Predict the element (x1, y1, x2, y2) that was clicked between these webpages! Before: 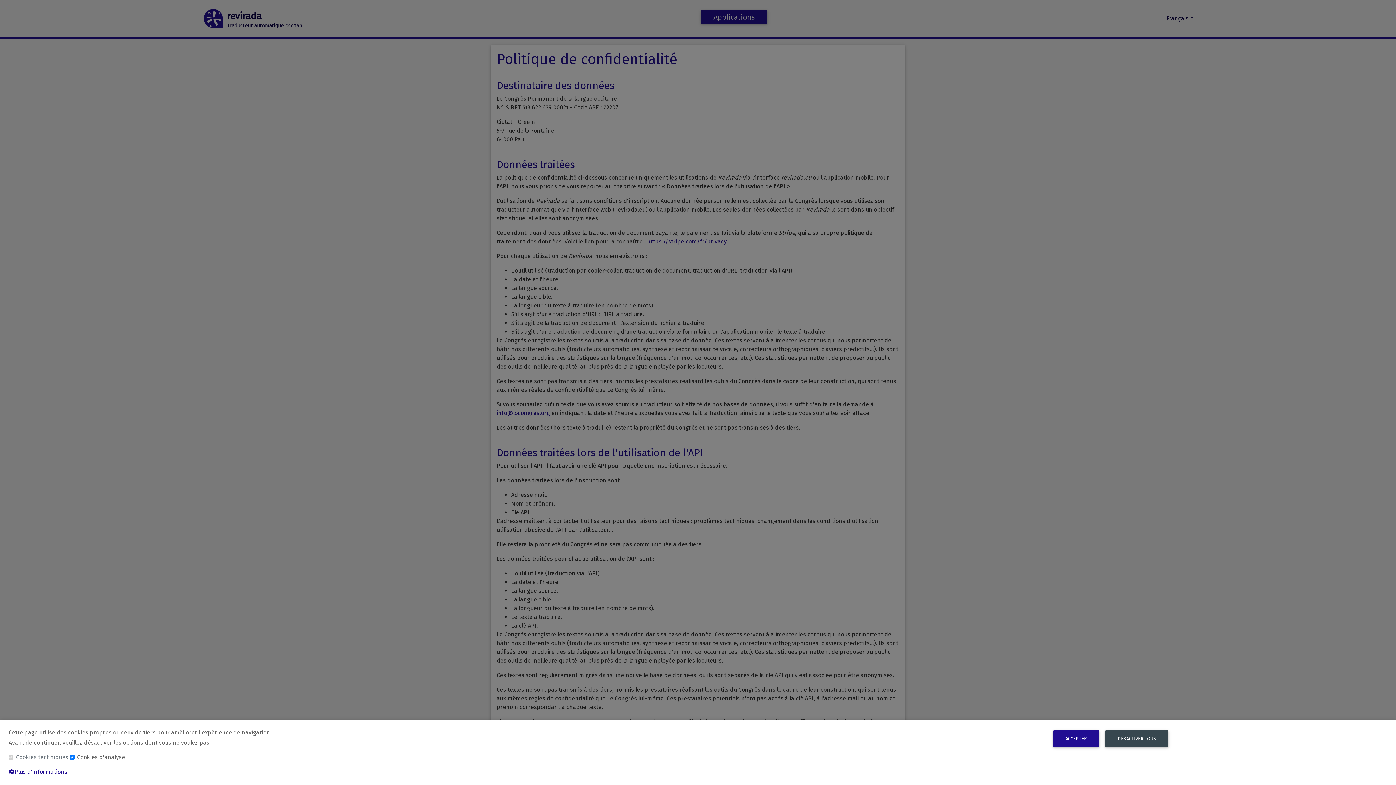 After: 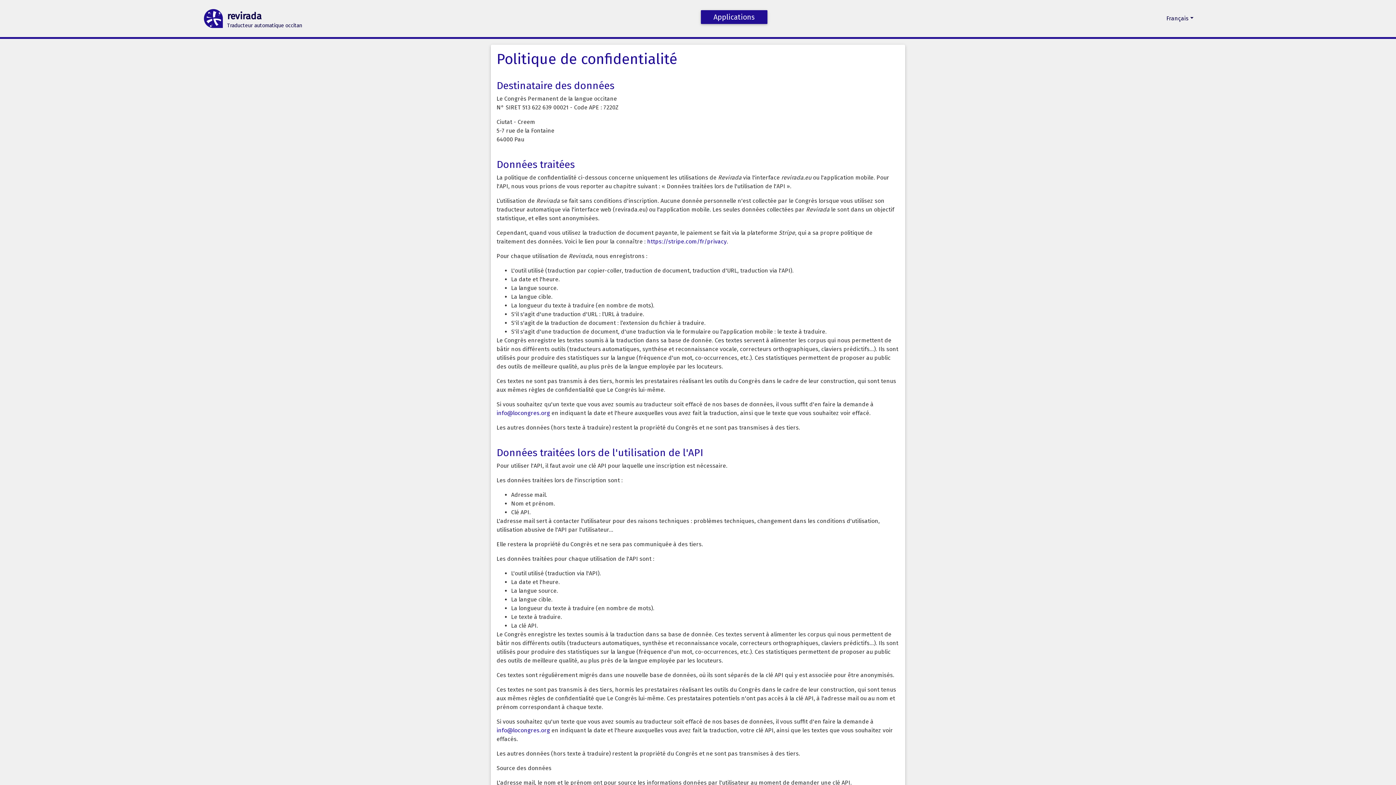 Action: bbox: (1105, 730, 1168, 747) label: DÉSACTIVER TOUS